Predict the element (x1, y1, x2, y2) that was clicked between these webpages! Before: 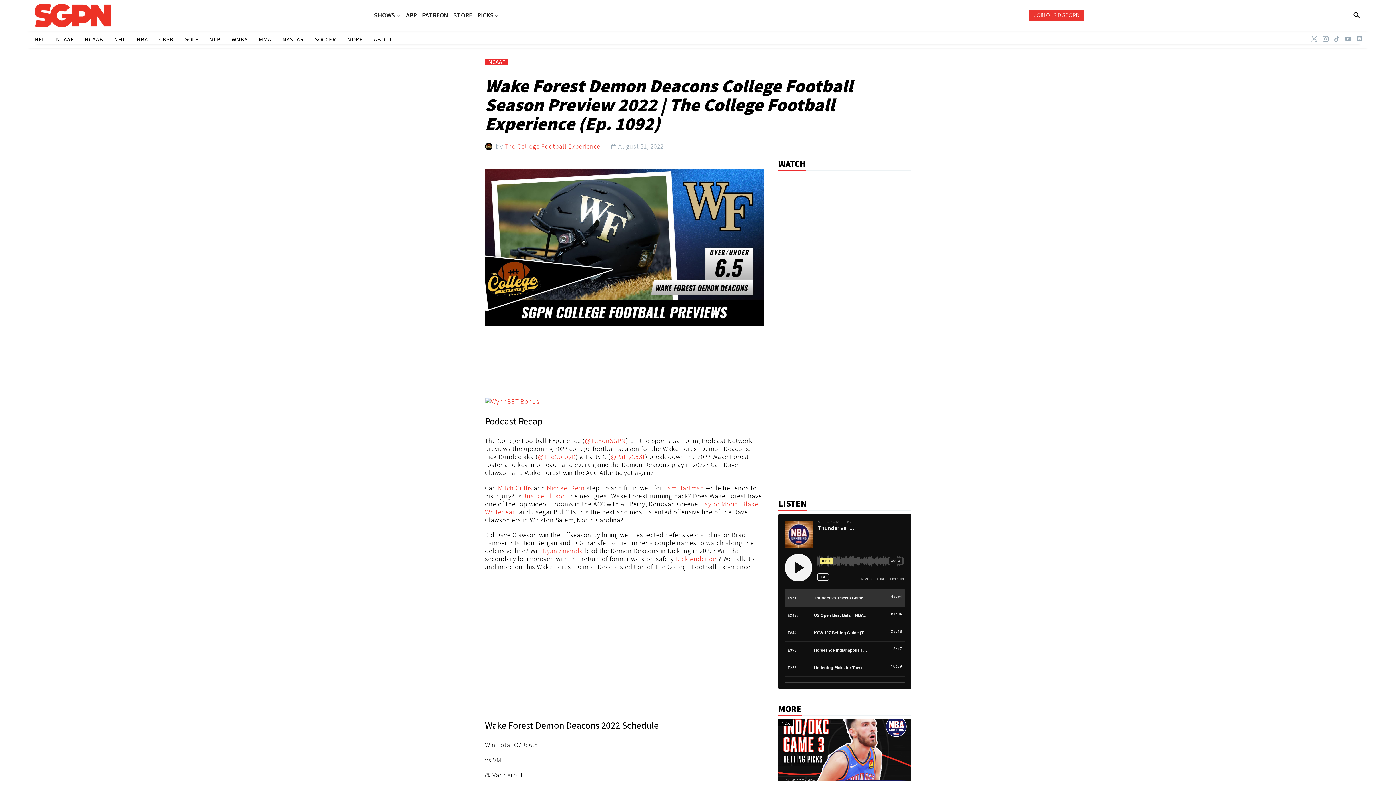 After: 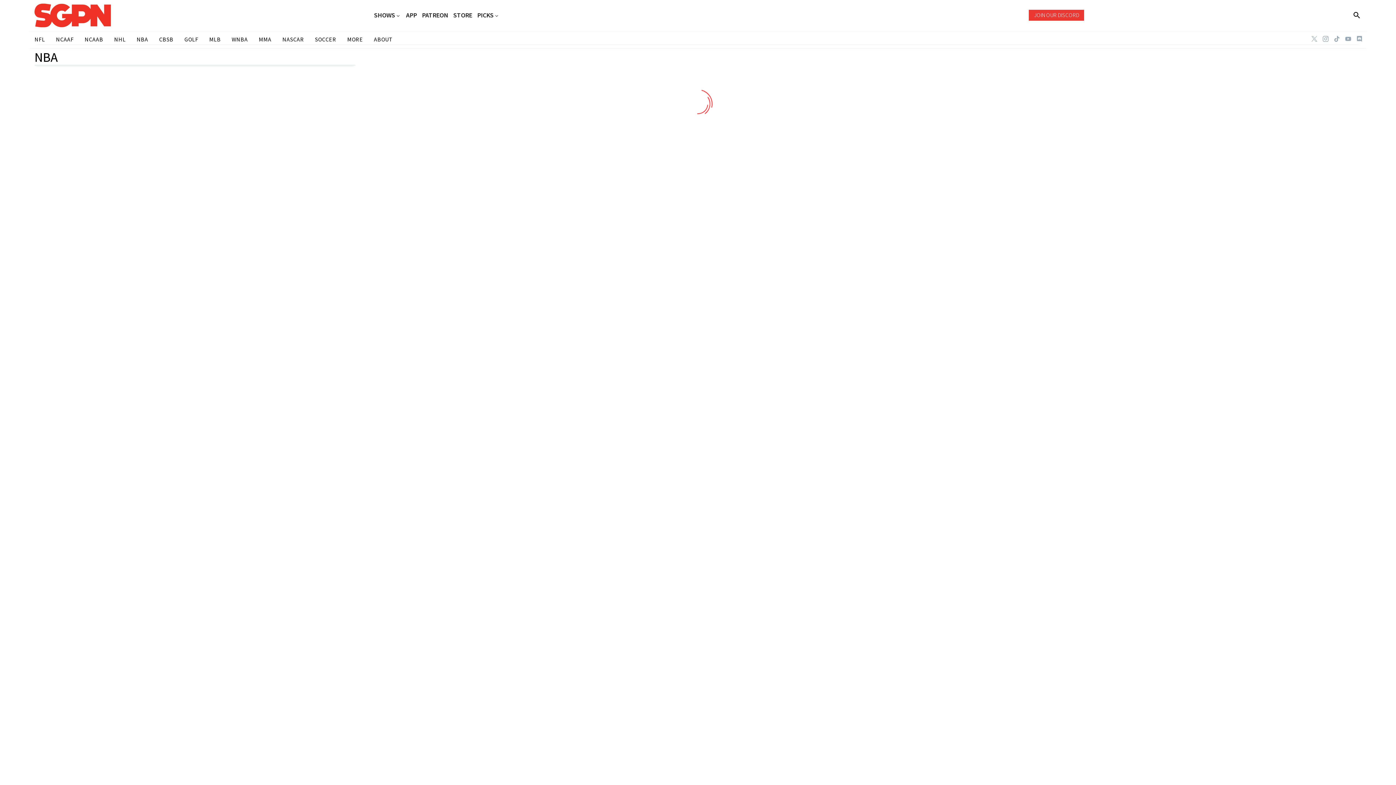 Action: bbox: (781, 720, 790, 726) label: NBA